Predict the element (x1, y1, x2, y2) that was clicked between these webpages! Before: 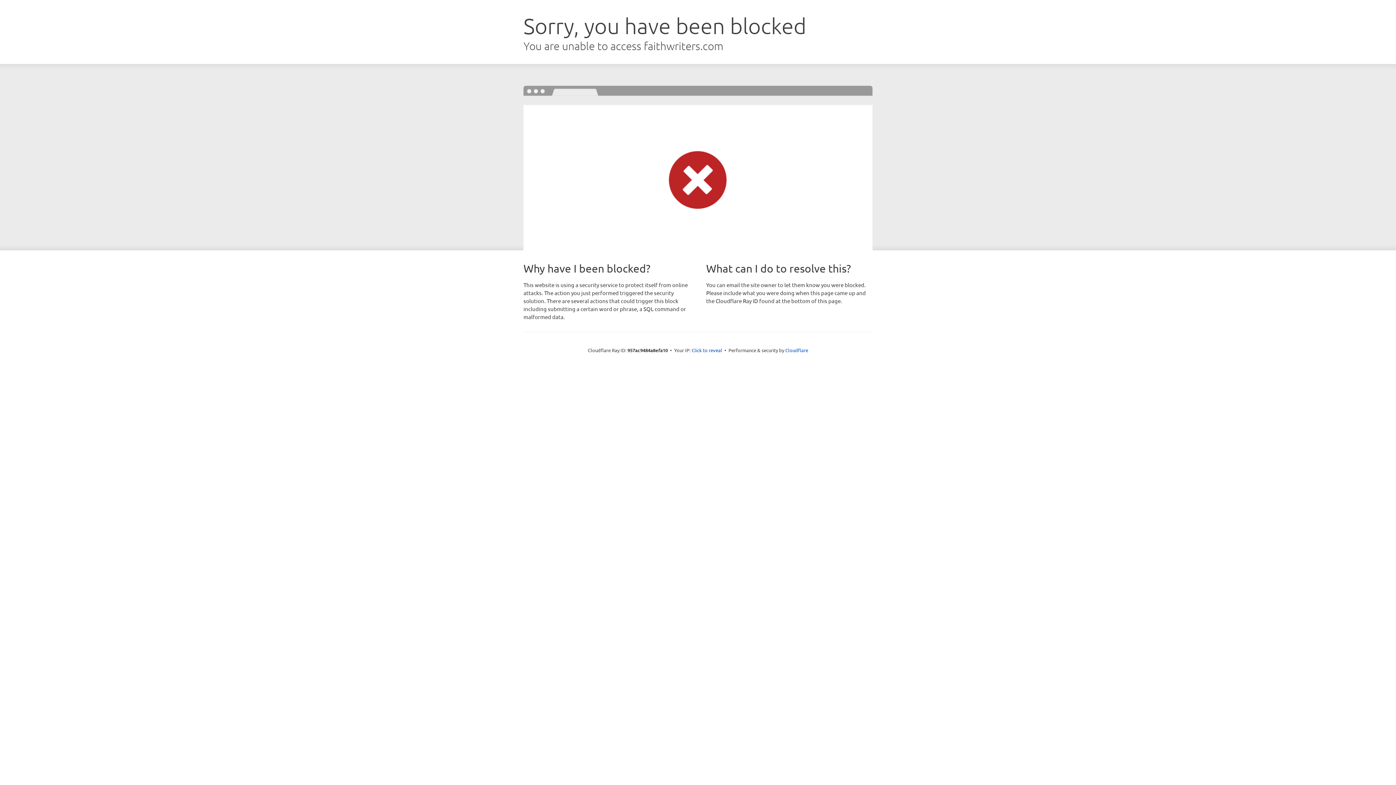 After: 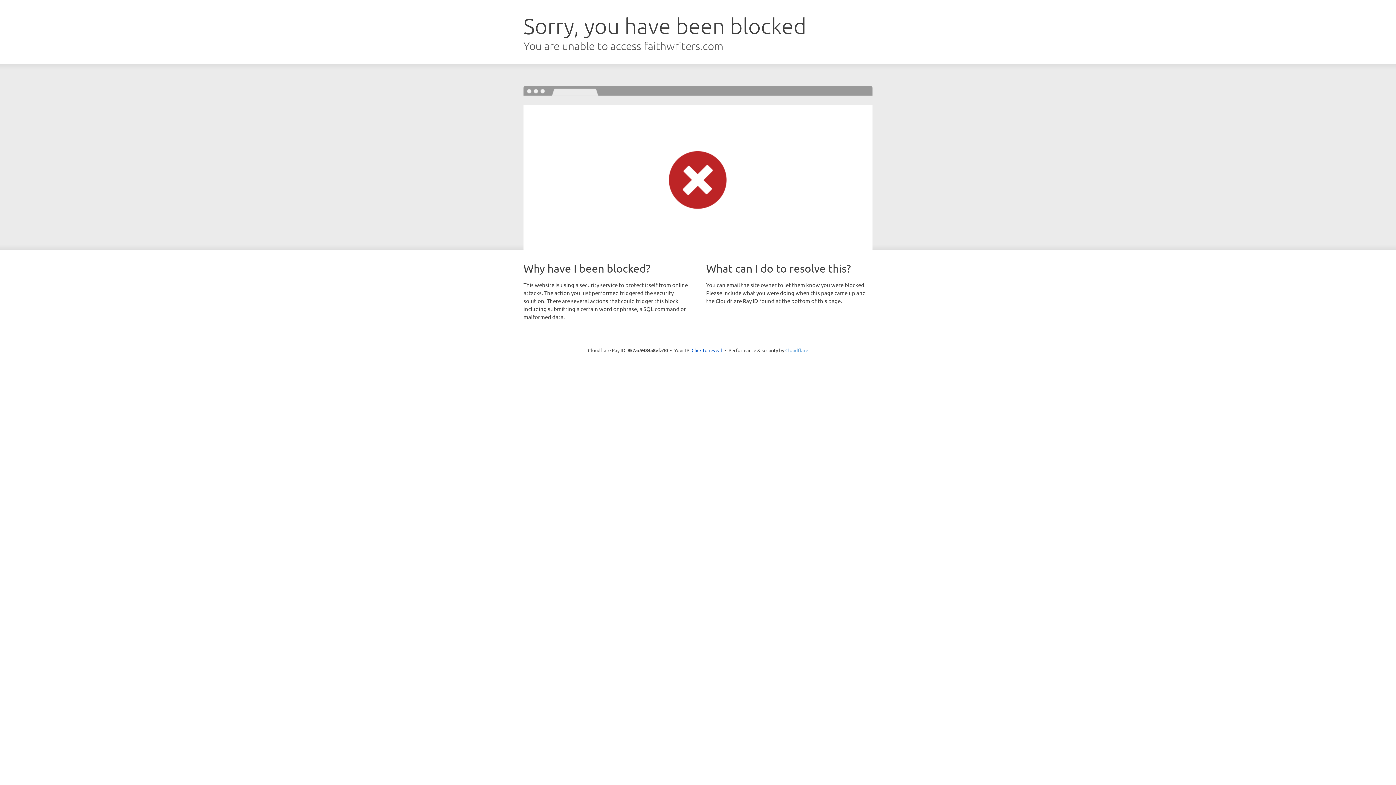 Action: bbox: (785, 347, 808, 353) label: Cloudflare